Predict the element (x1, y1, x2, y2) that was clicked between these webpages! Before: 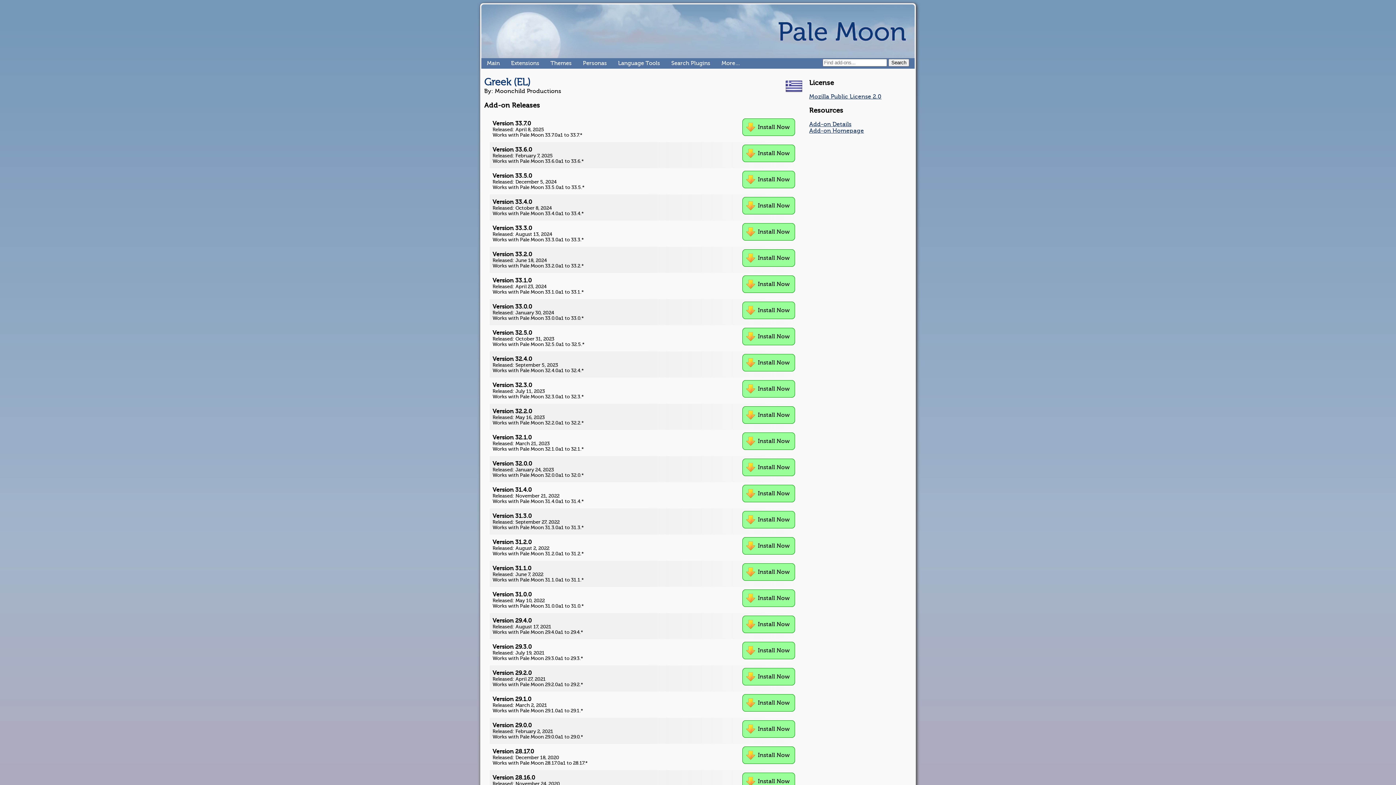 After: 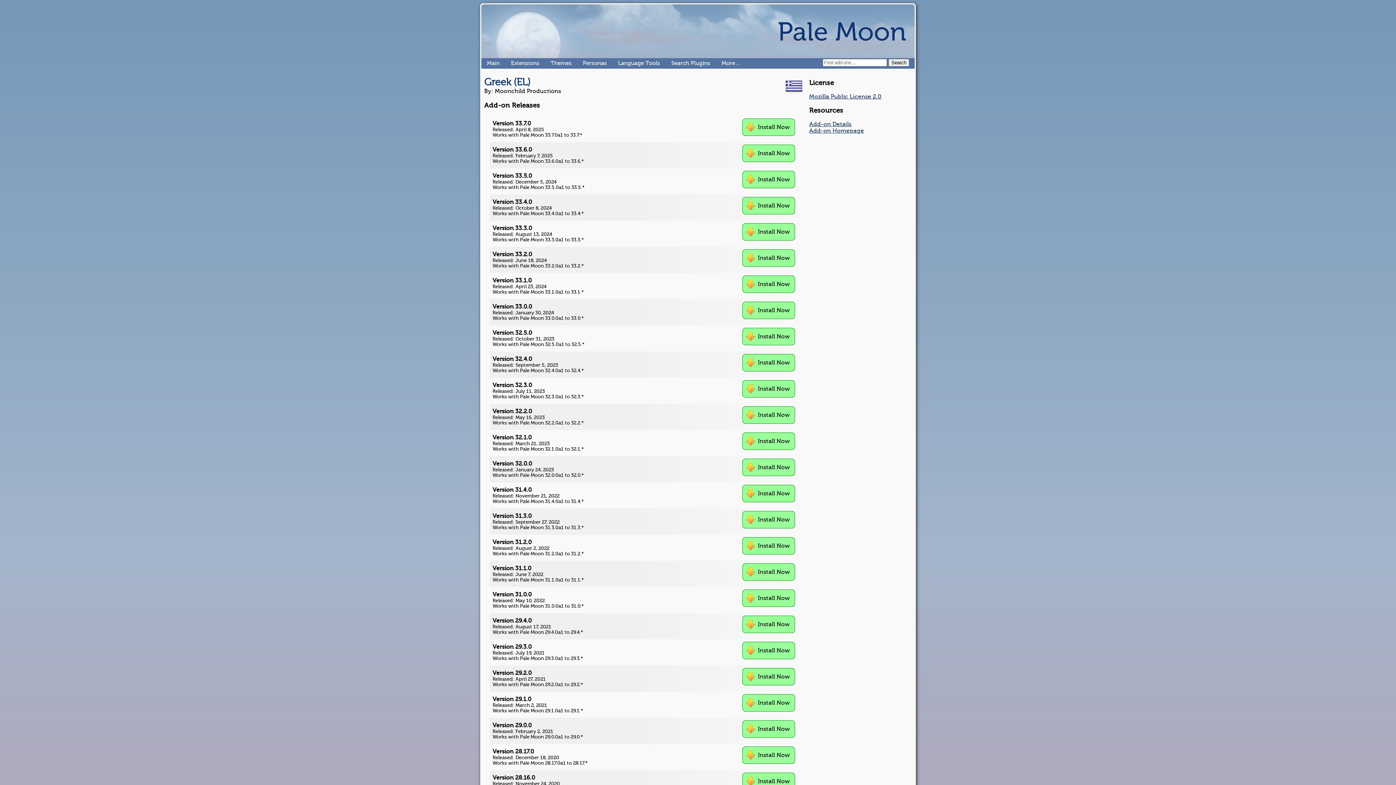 Action: label:  Install Now bbox: (742, 485, 795, 502)